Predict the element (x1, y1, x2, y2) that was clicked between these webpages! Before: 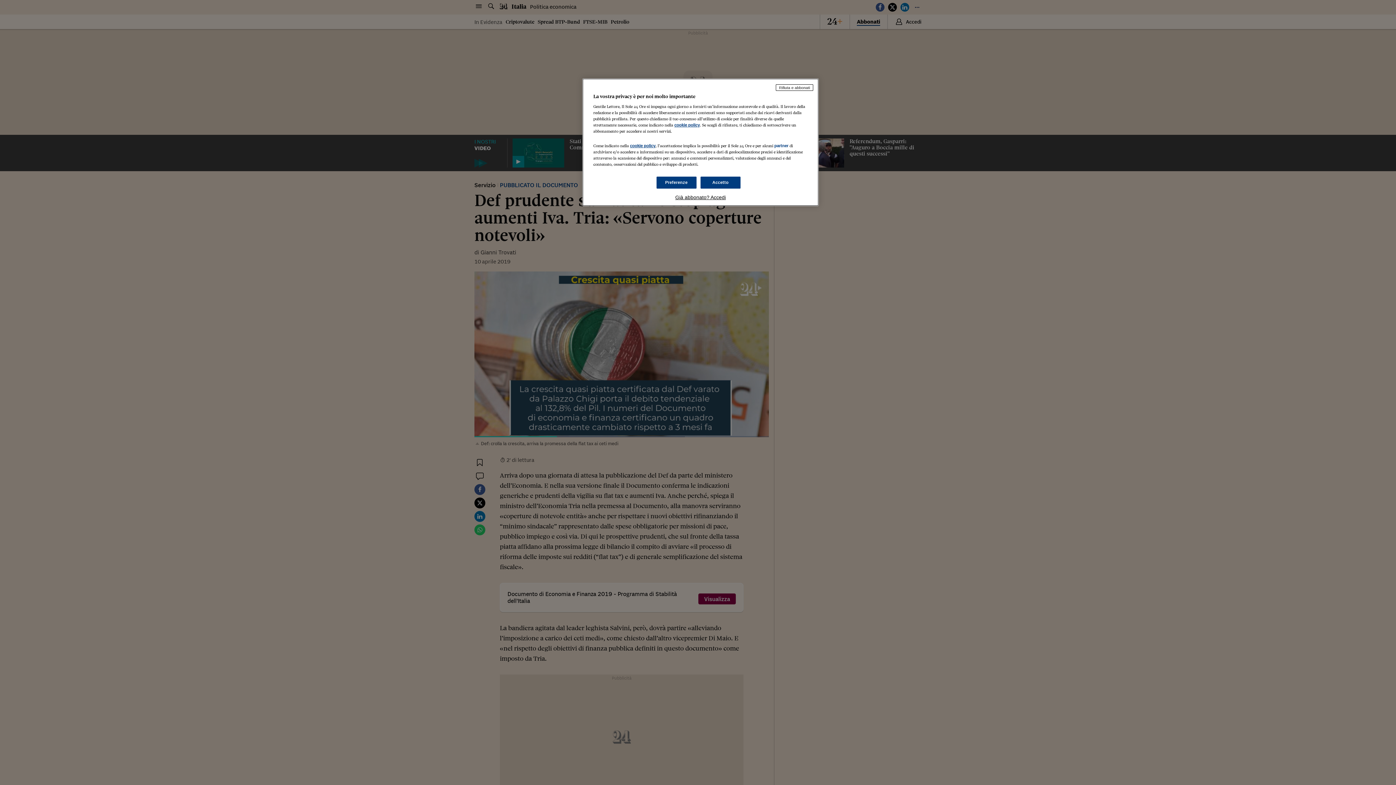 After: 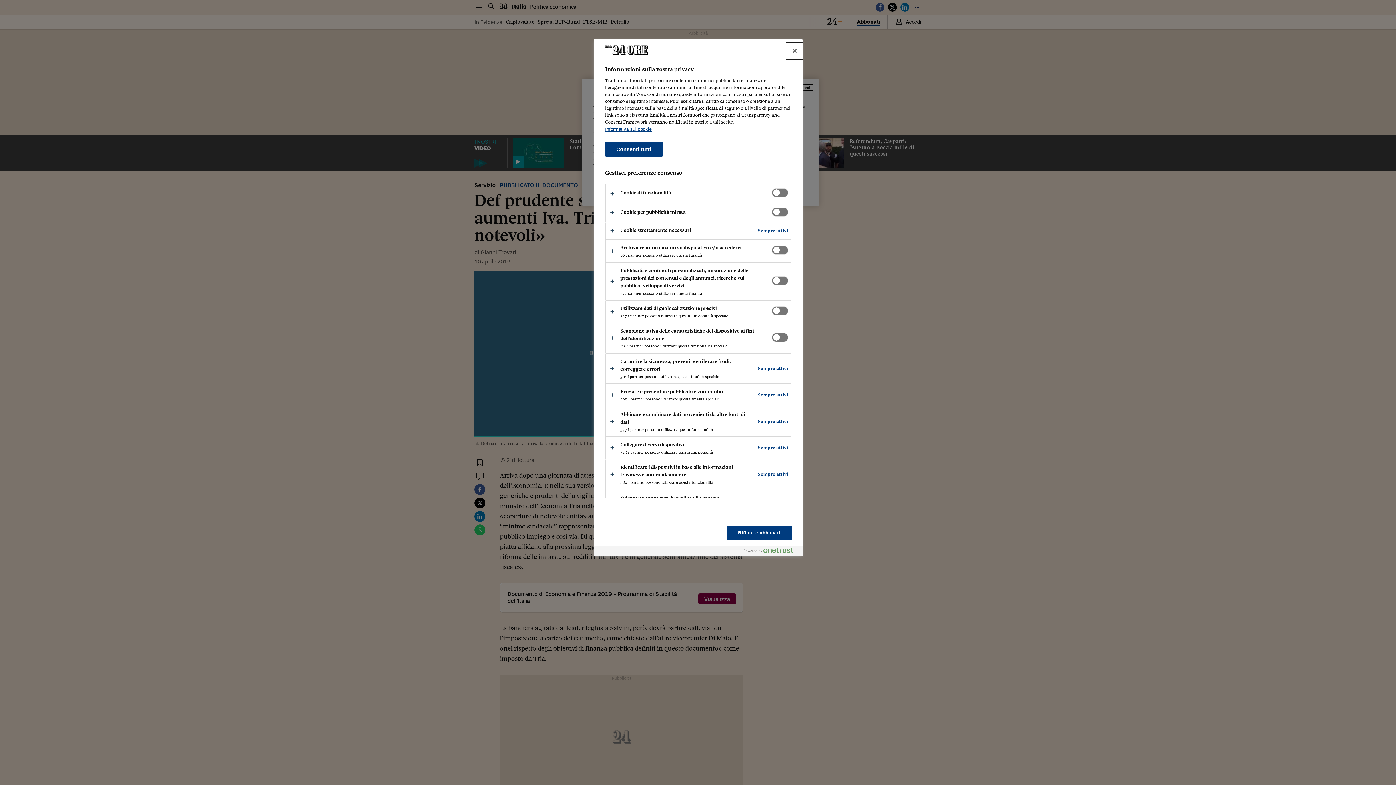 Action: bbox: (656, 176, 696, 188) label: Preferenze